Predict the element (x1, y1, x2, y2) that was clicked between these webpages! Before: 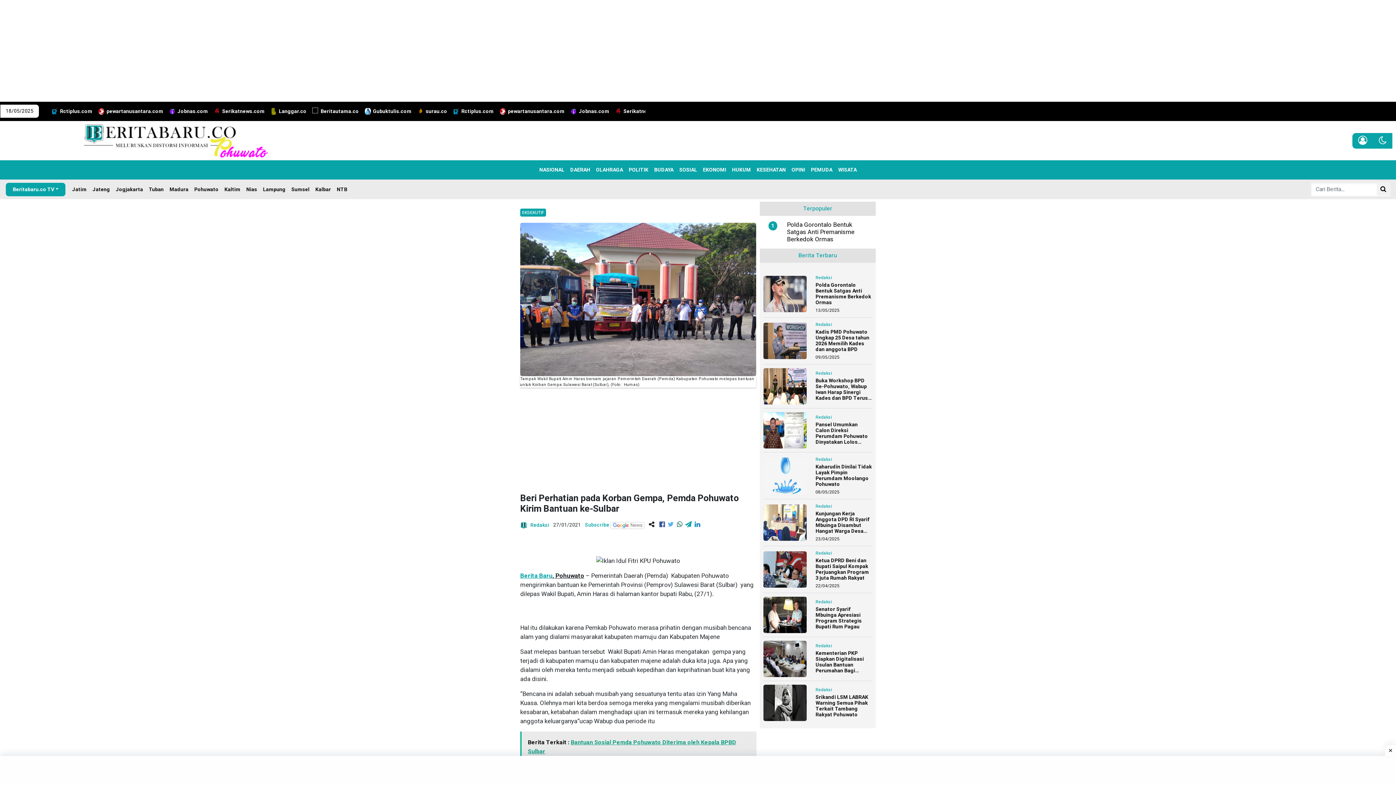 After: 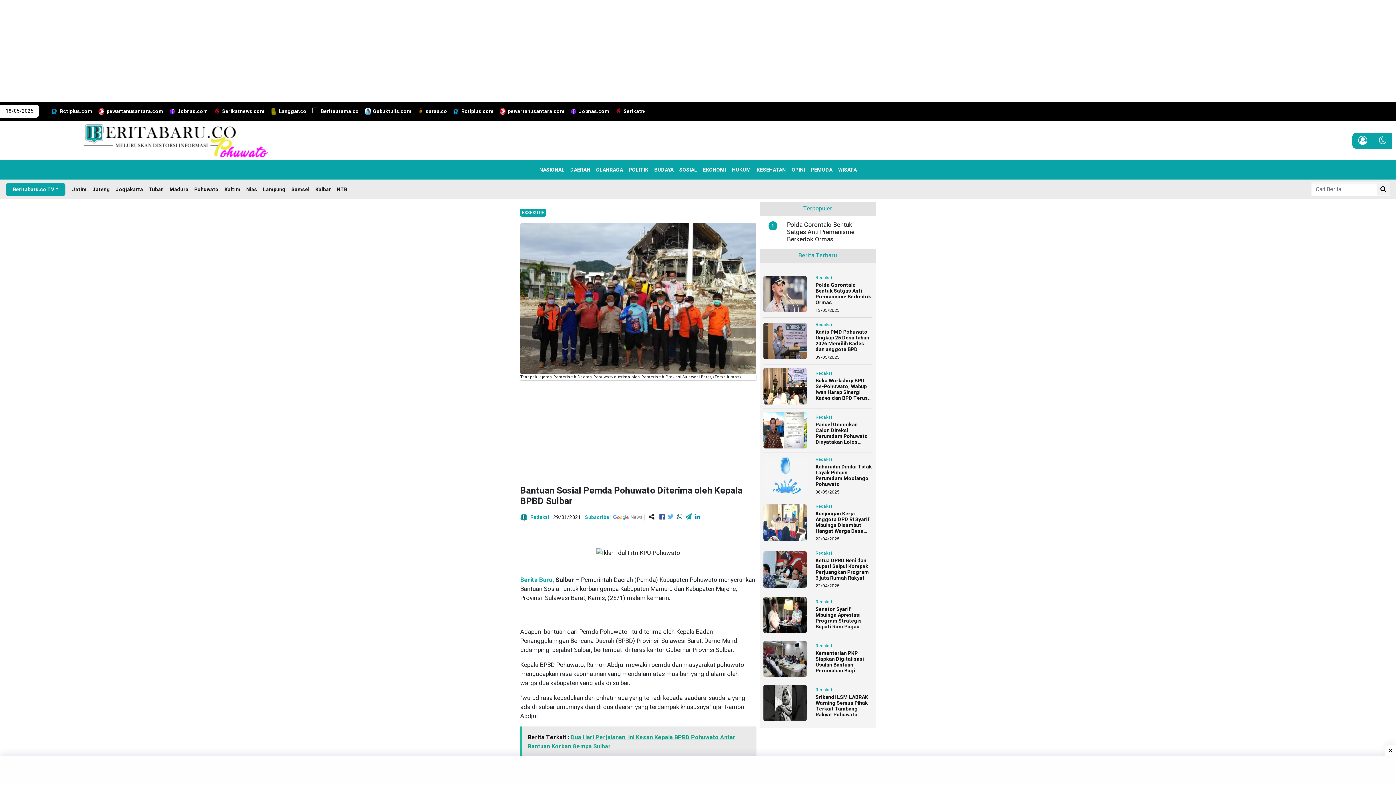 Action: bbox: (520, 731, 756, 762) label: Berita Terkait : Bantuan Sosial Pemda Pohuwato Diterima oleh Kepala BPBD Sulbar